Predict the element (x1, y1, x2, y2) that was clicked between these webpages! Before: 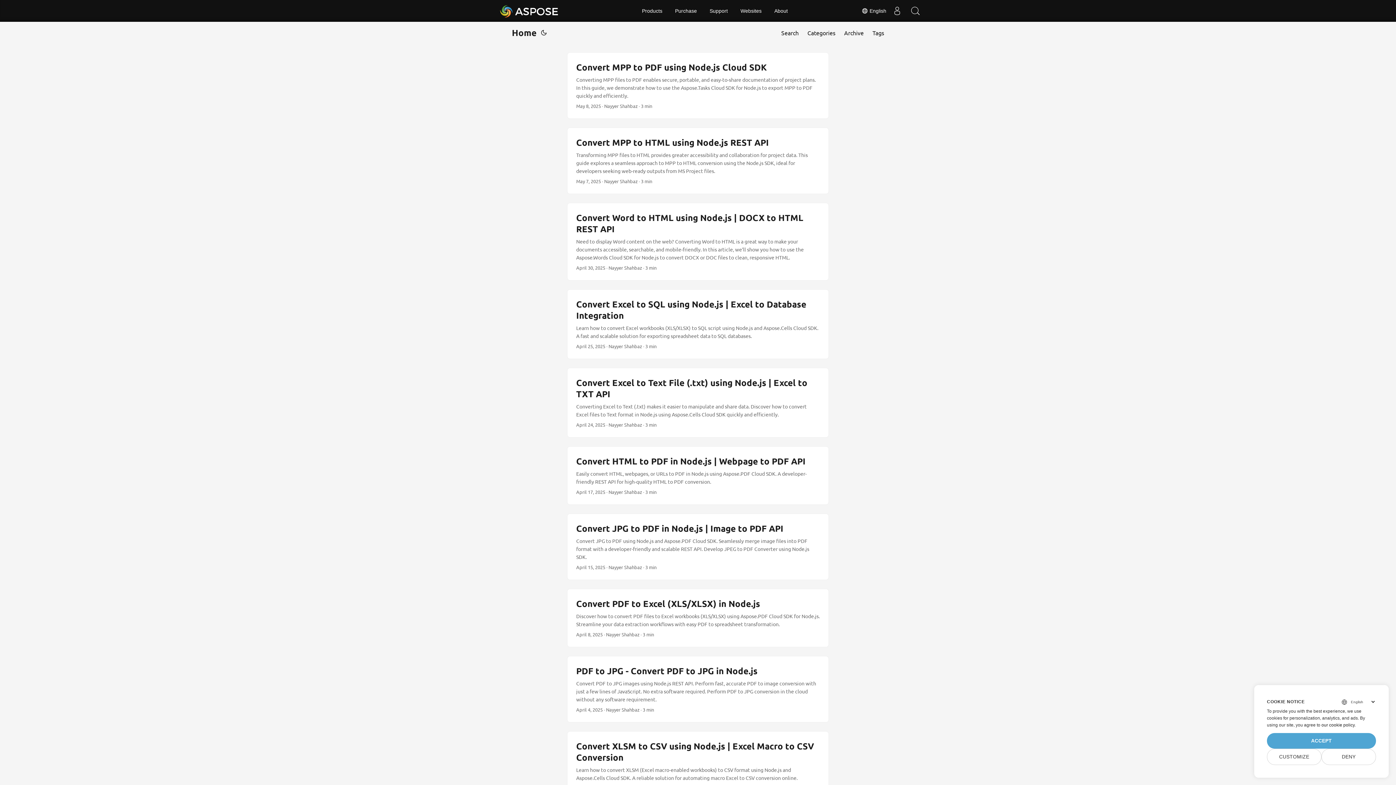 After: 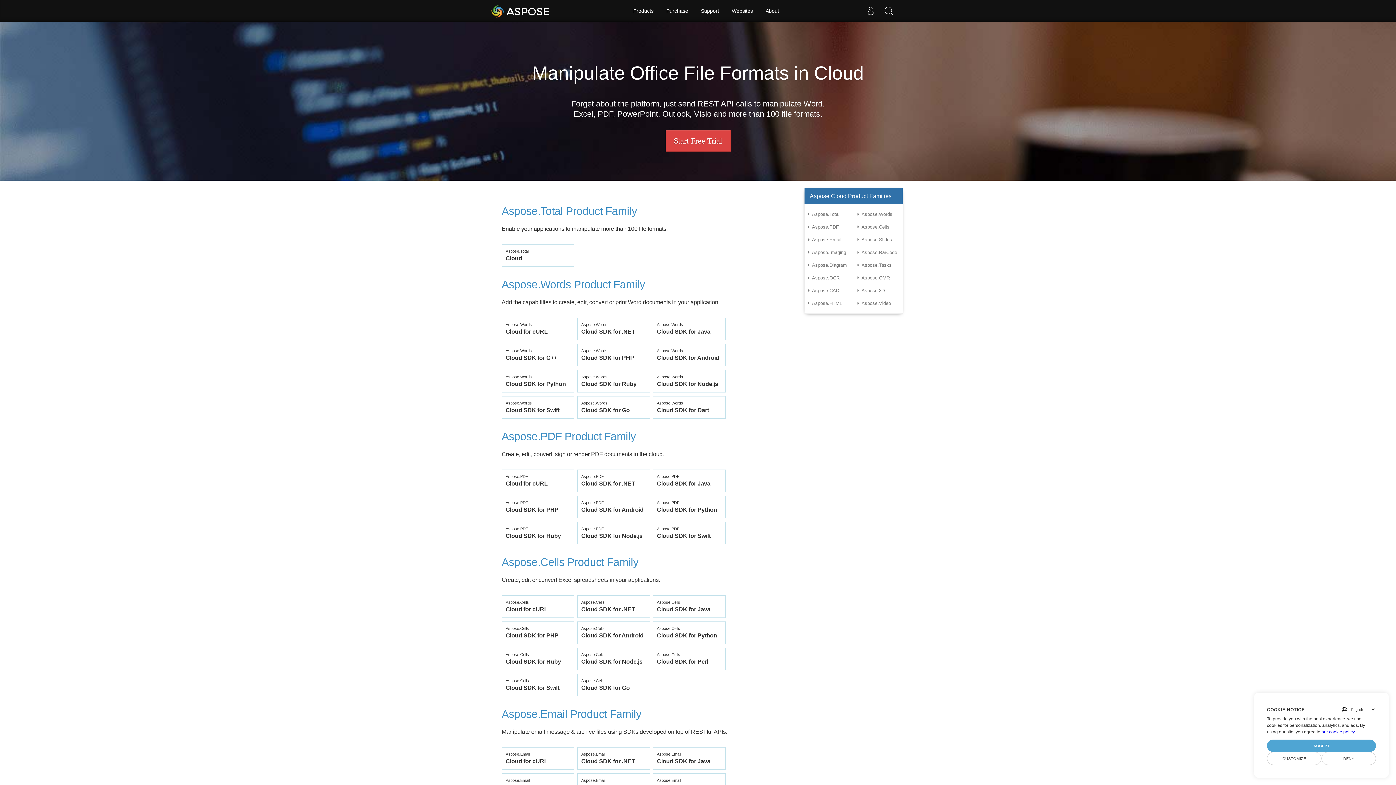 Action: label: Products bbox: (637, 0, 667, 21)